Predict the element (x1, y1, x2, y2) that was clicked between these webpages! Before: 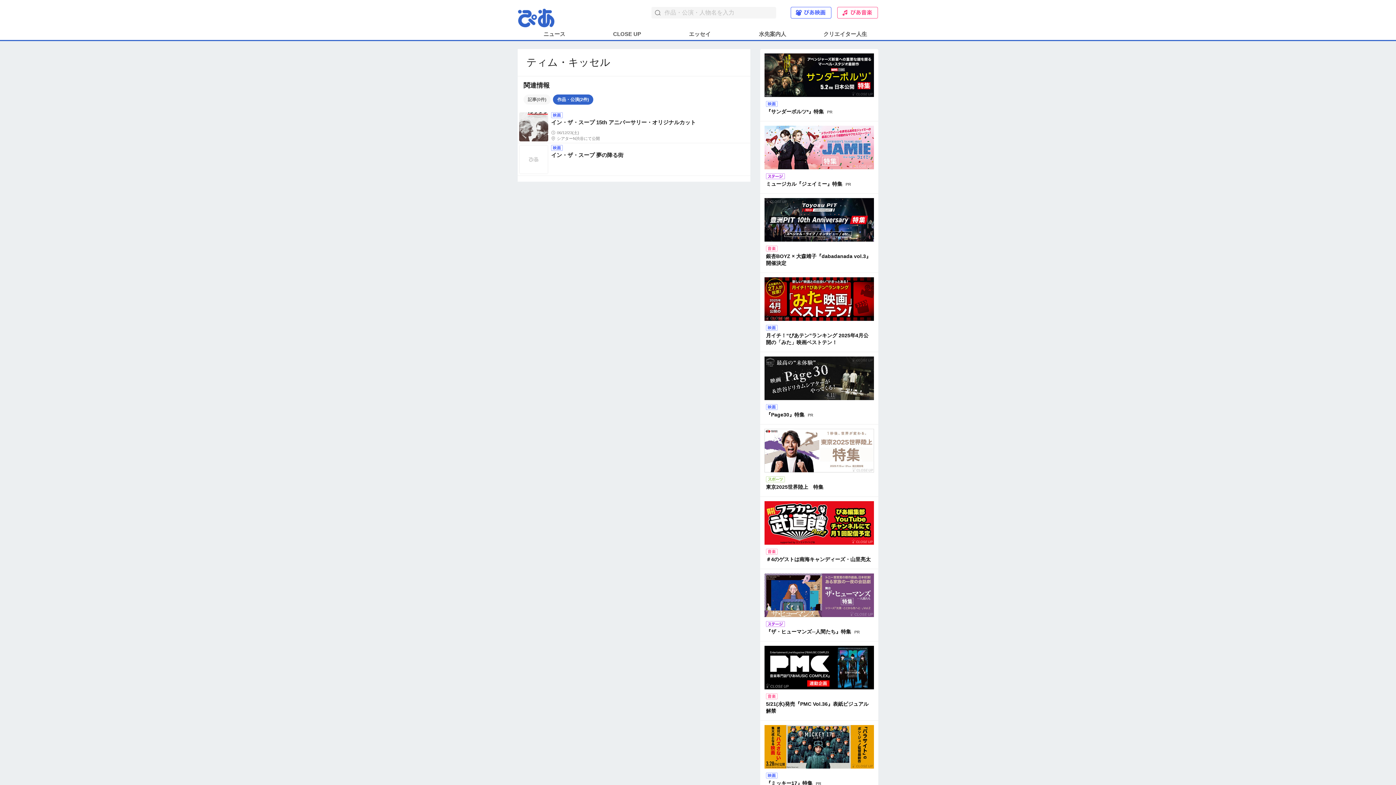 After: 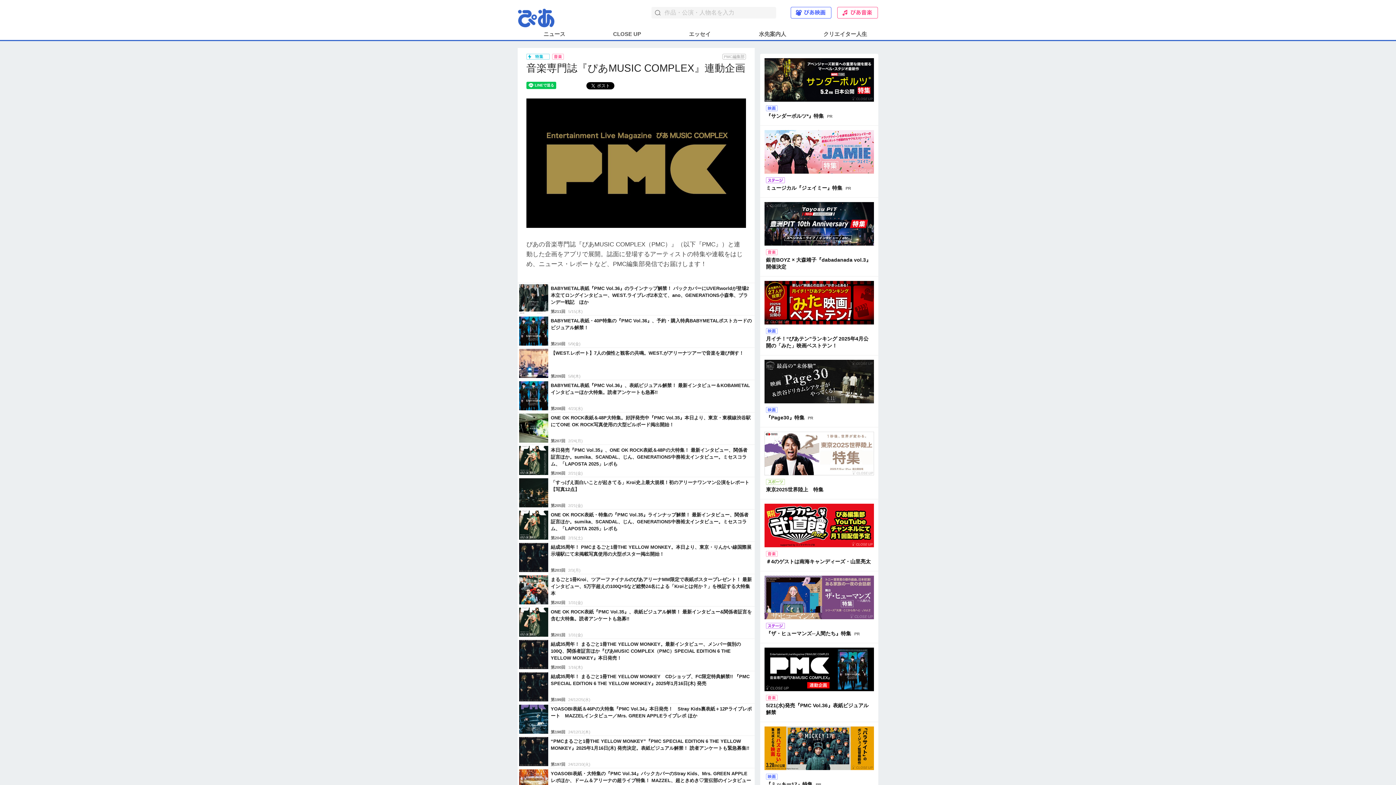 Action: label: 5/21(水)発売『PMC Vol.36』表紙ビジュアル解禁 bbox: (764, 646, 874, 716)